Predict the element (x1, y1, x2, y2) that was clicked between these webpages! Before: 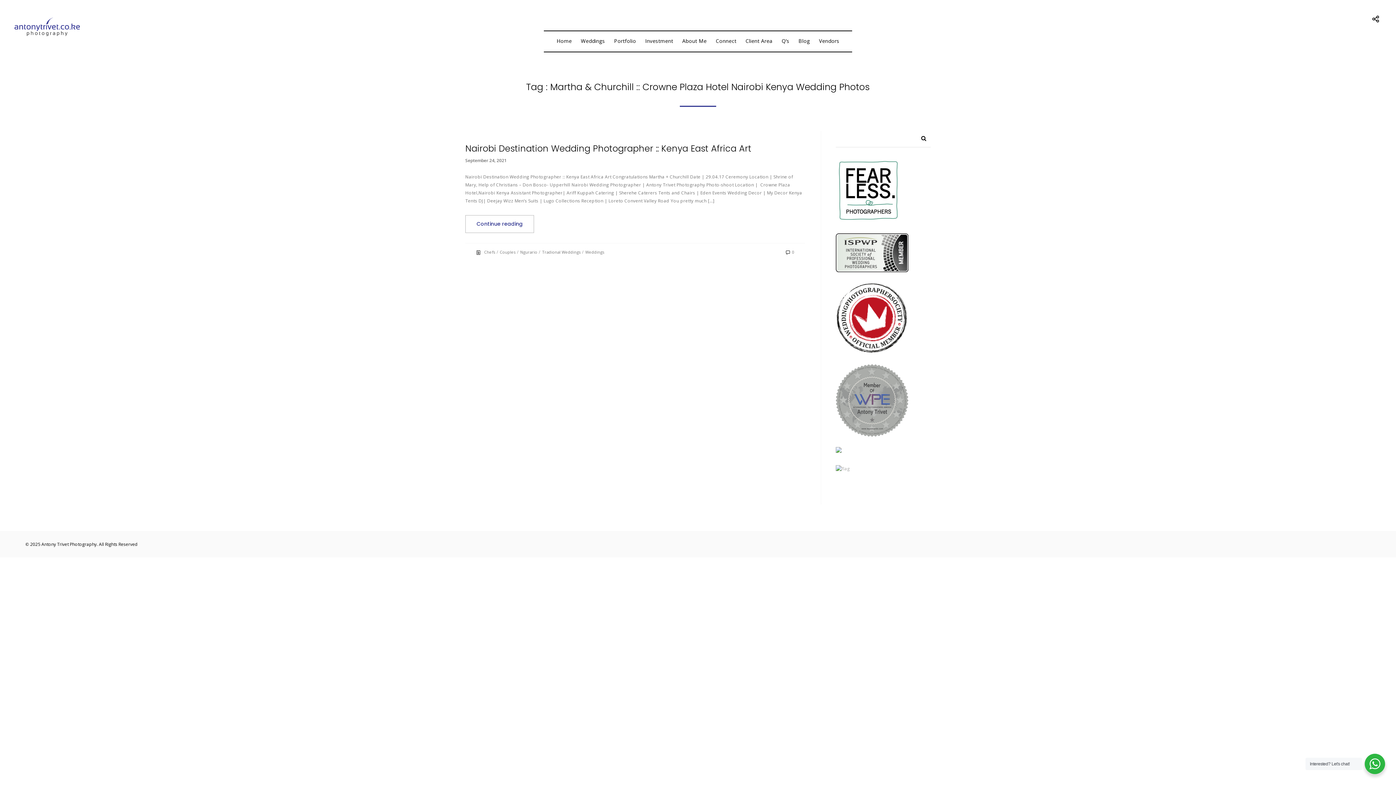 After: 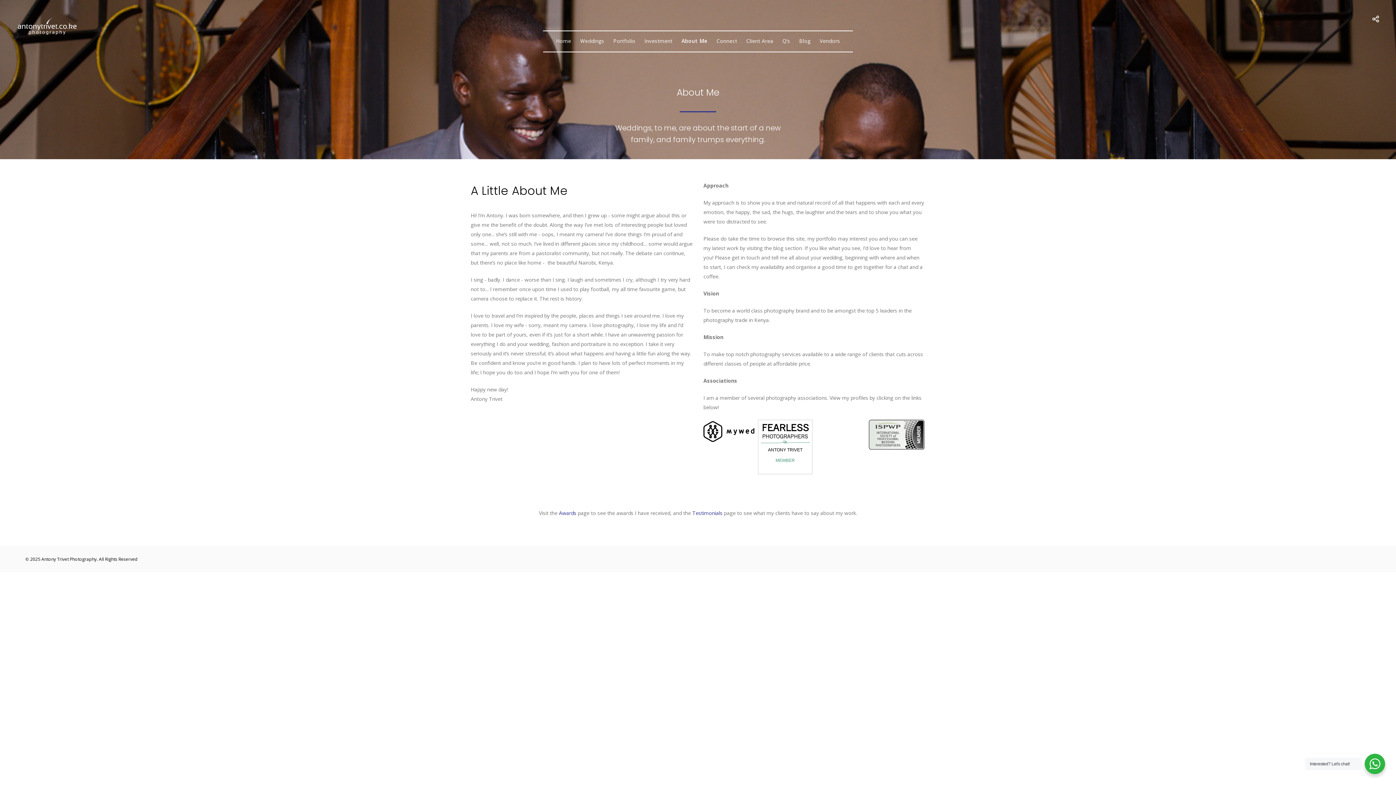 Action: label: About Me bbox: (682, 36, 706, 45)